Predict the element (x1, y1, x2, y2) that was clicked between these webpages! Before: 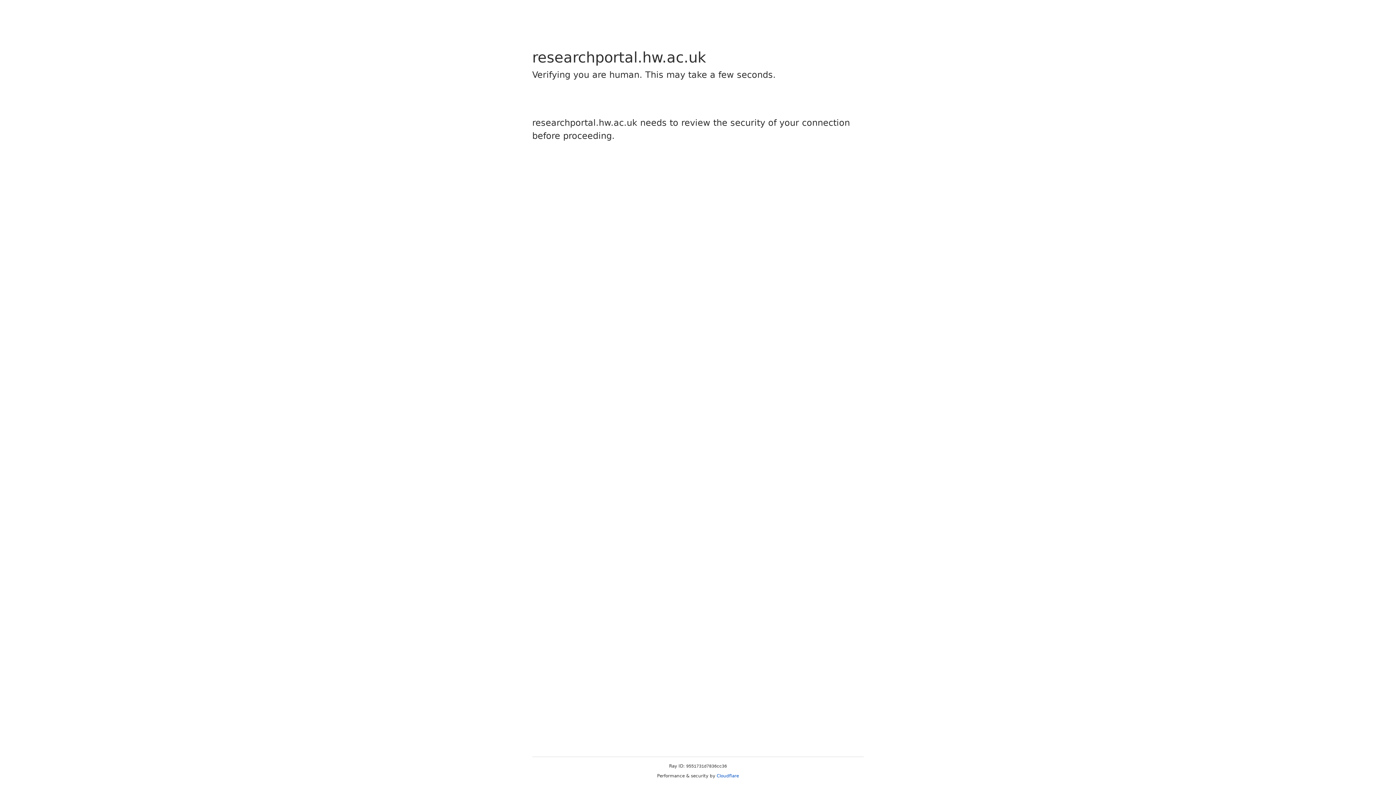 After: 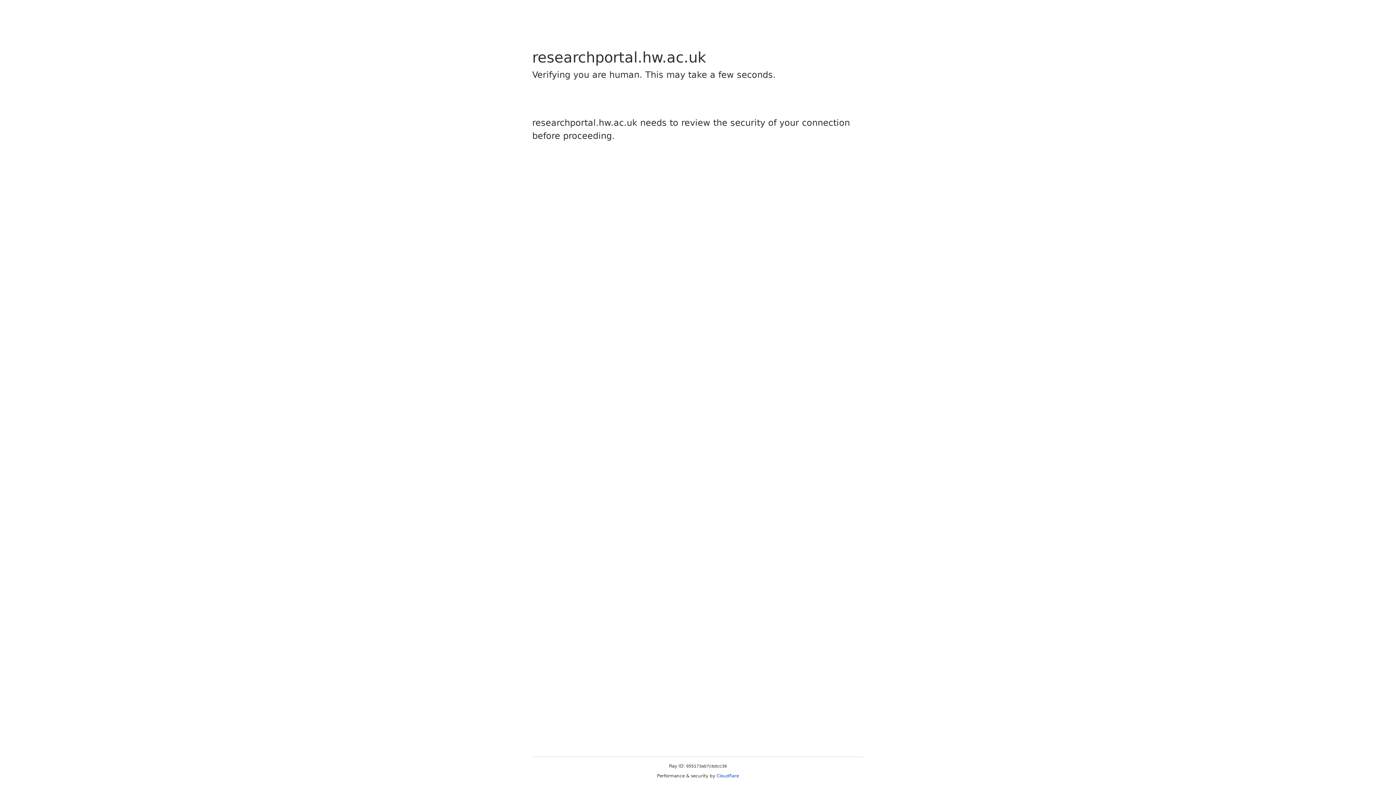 Action: bbox: (716, 773, 739, 778) label: Cloudflare